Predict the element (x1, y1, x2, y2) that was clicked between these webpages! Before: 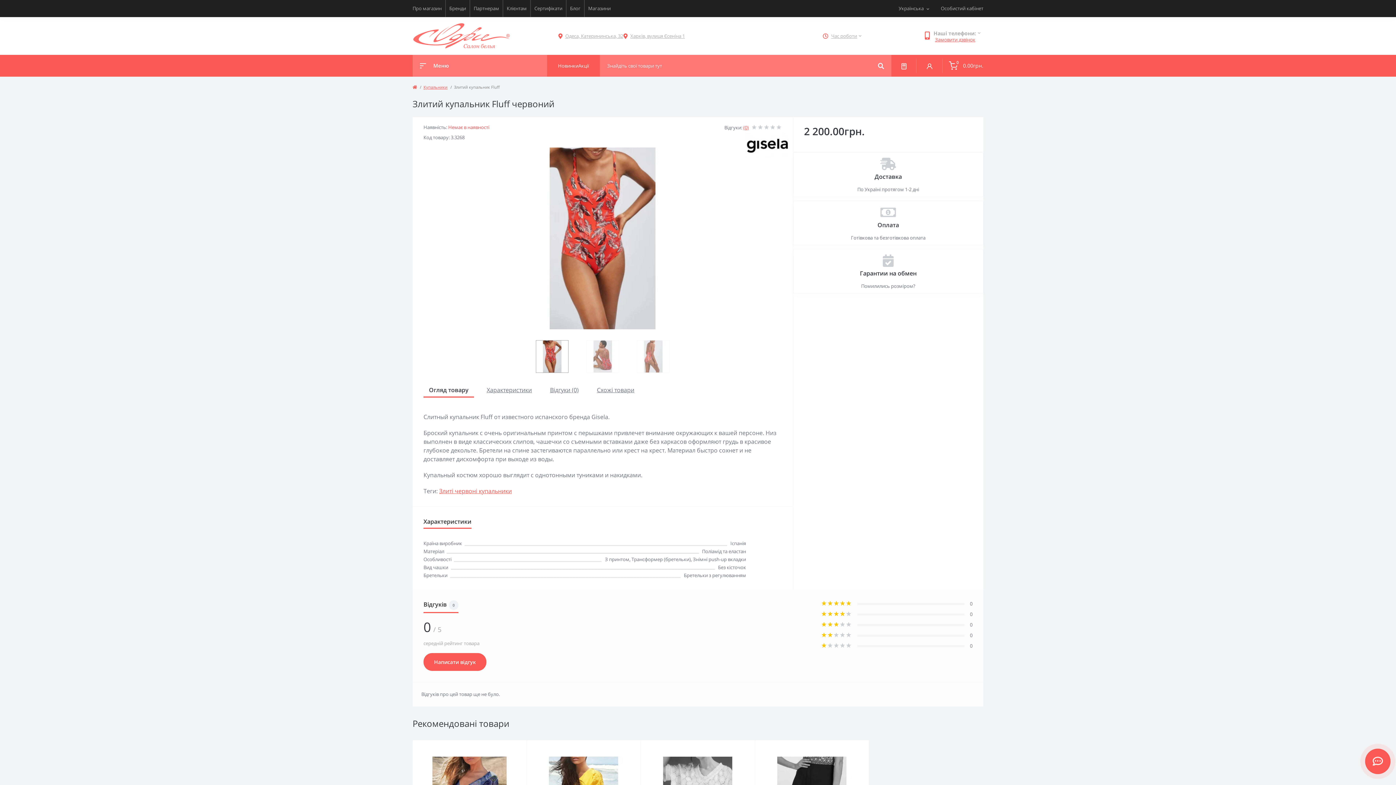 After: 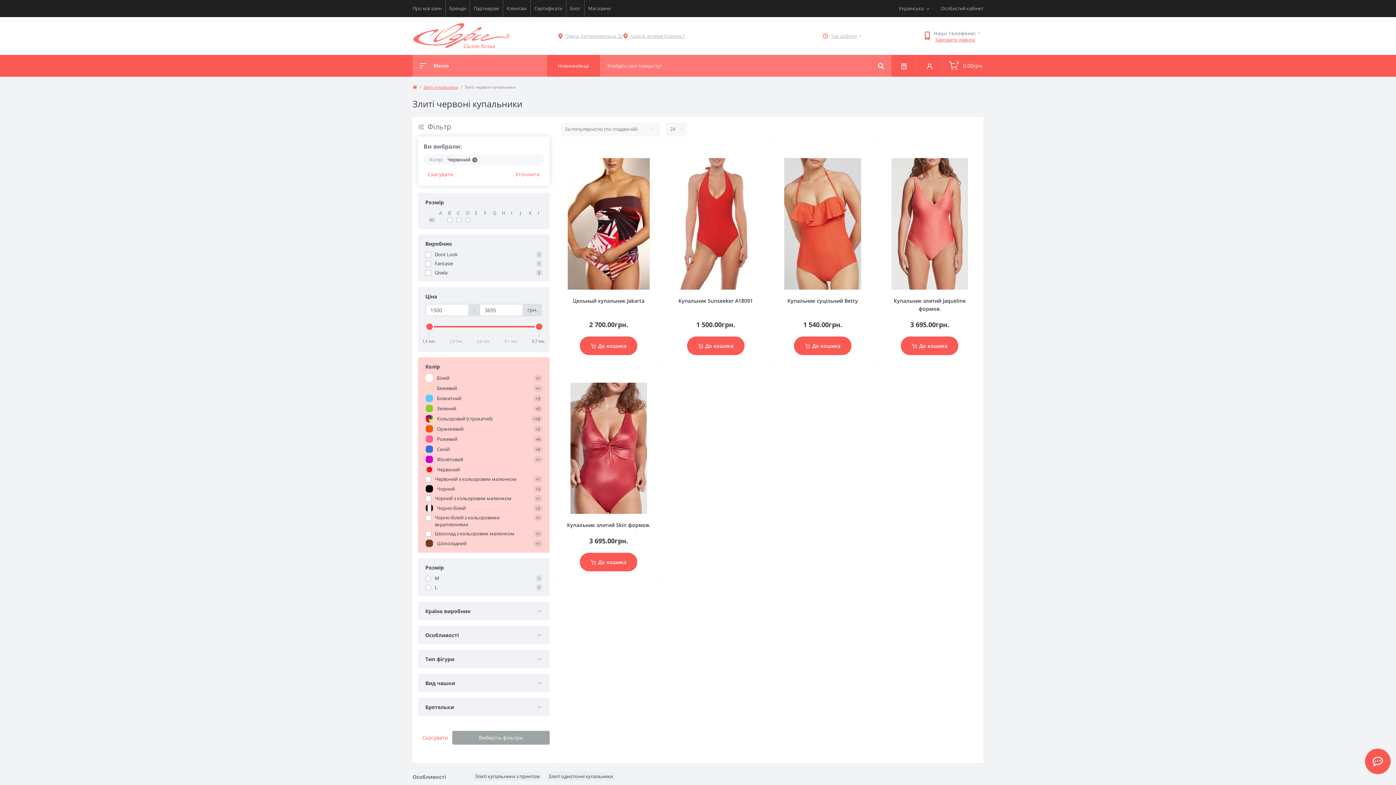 Action: label: Злиті червоні купальники bbox: (439, 487, 512, 495)